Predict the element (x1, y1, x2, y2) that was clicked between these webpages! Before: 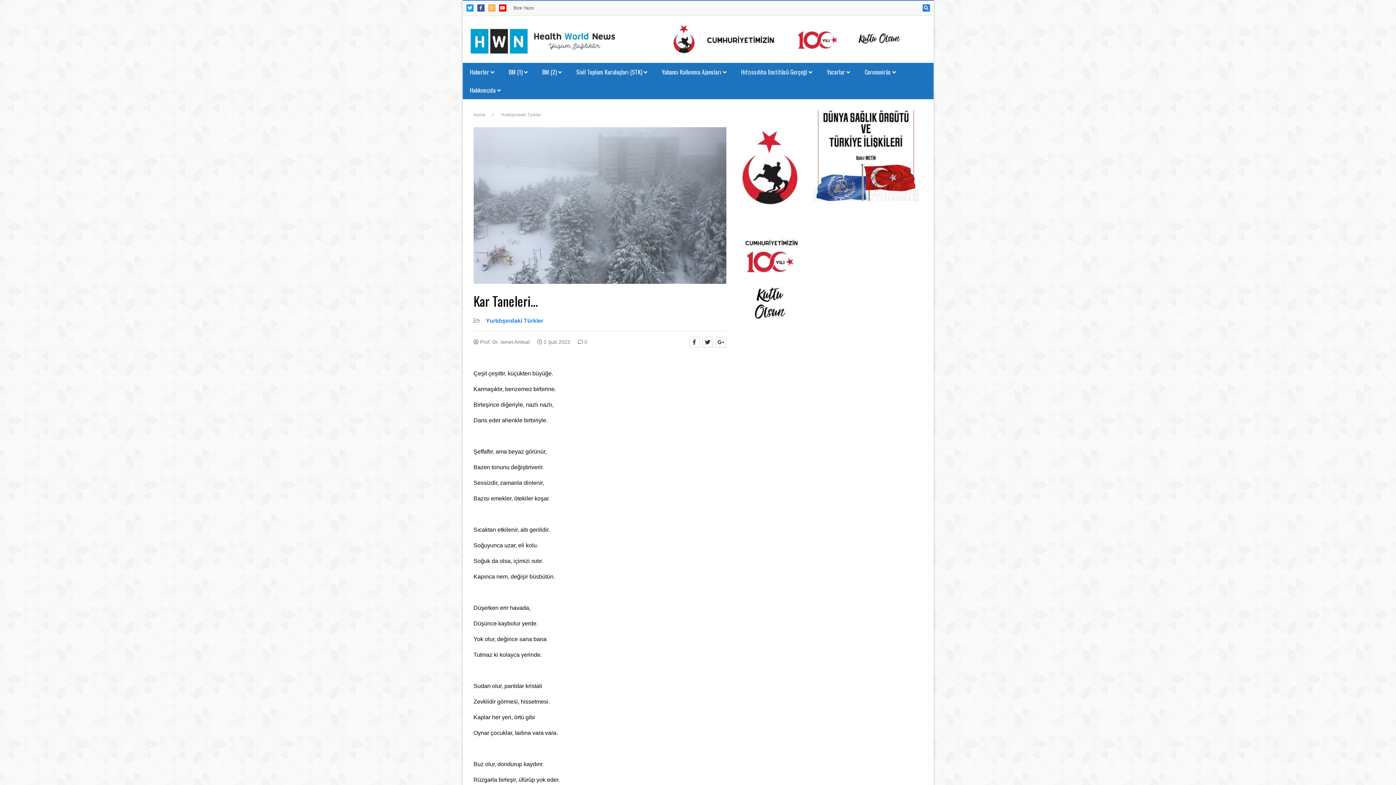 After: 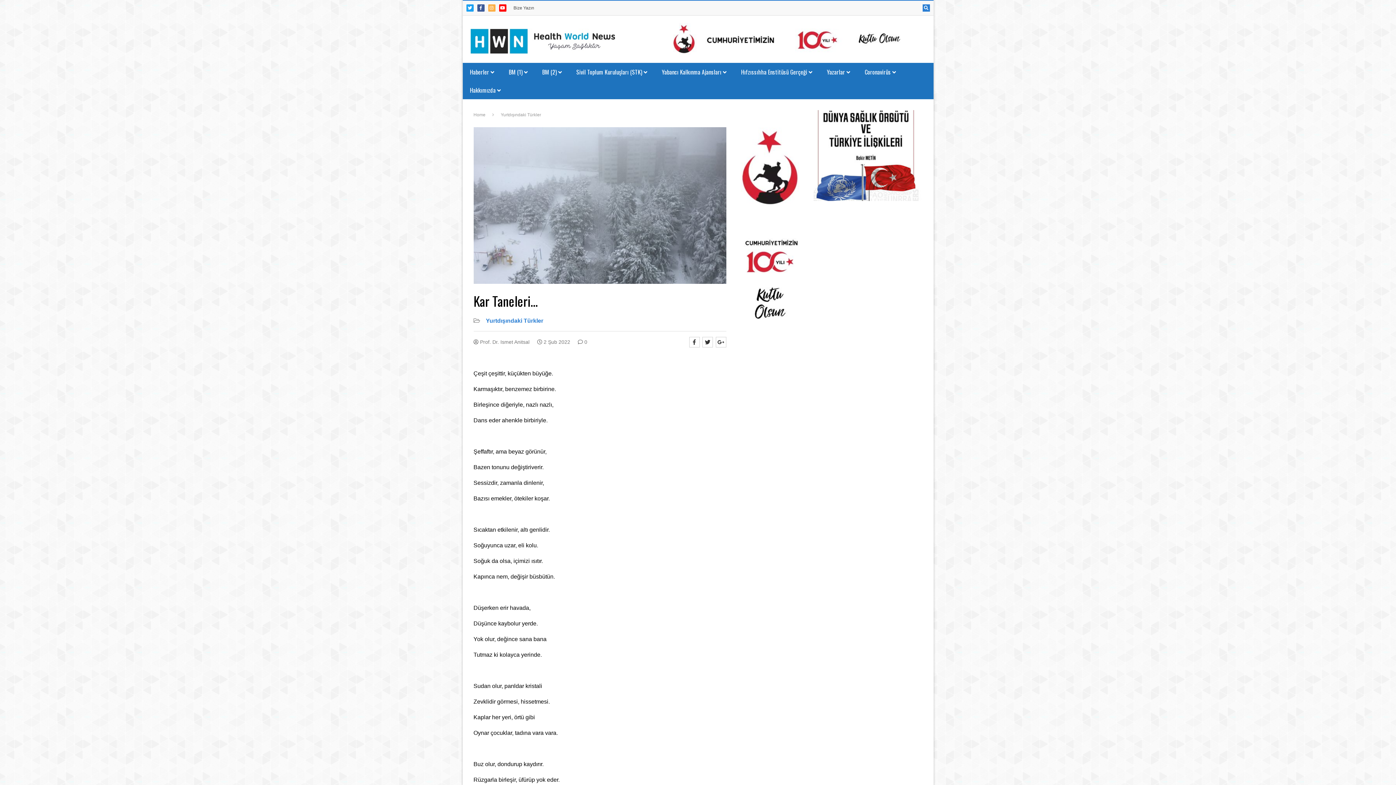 Action: bbox: (740, 323, 799, 329)